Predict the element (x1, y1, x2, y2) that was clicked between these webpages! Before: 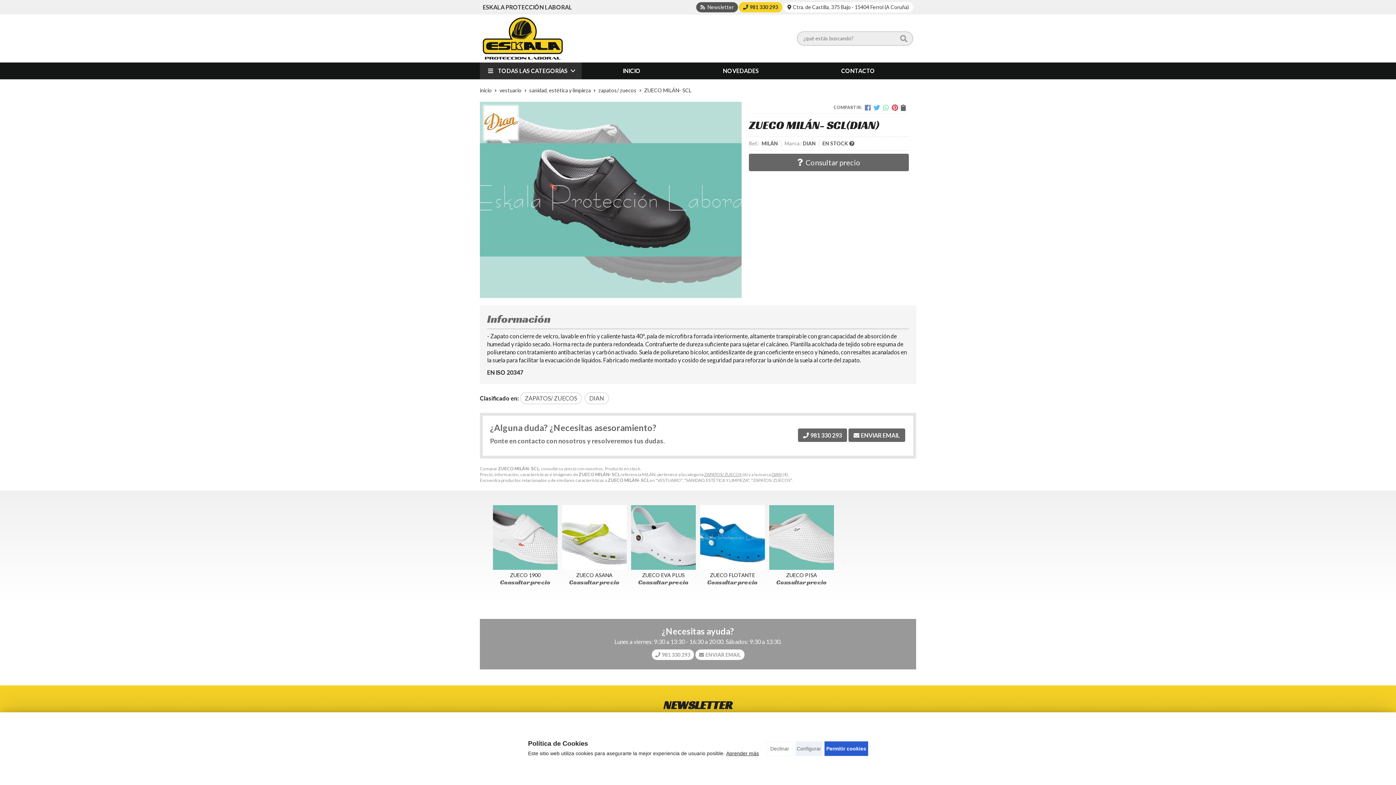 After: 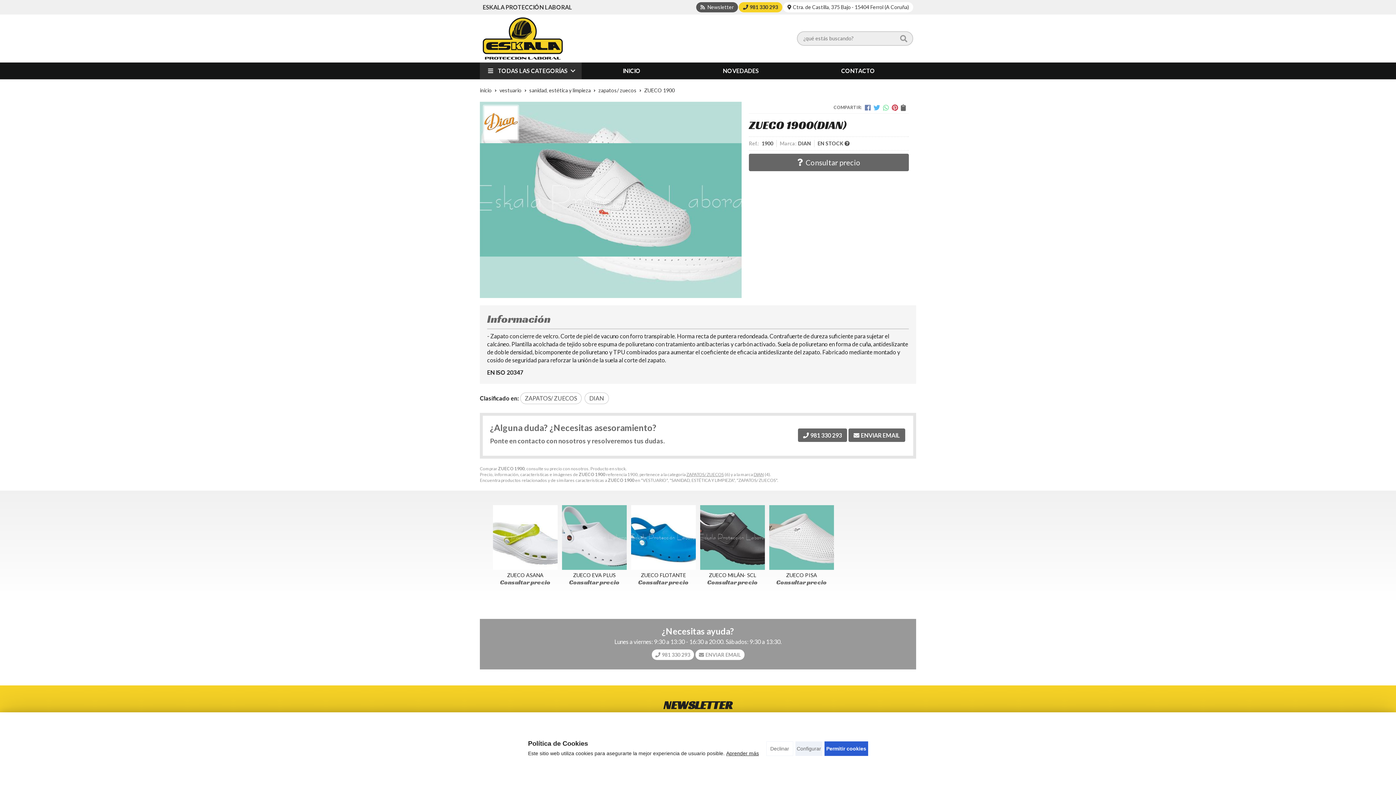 Action: bbox: (493, 505, 557, 570)